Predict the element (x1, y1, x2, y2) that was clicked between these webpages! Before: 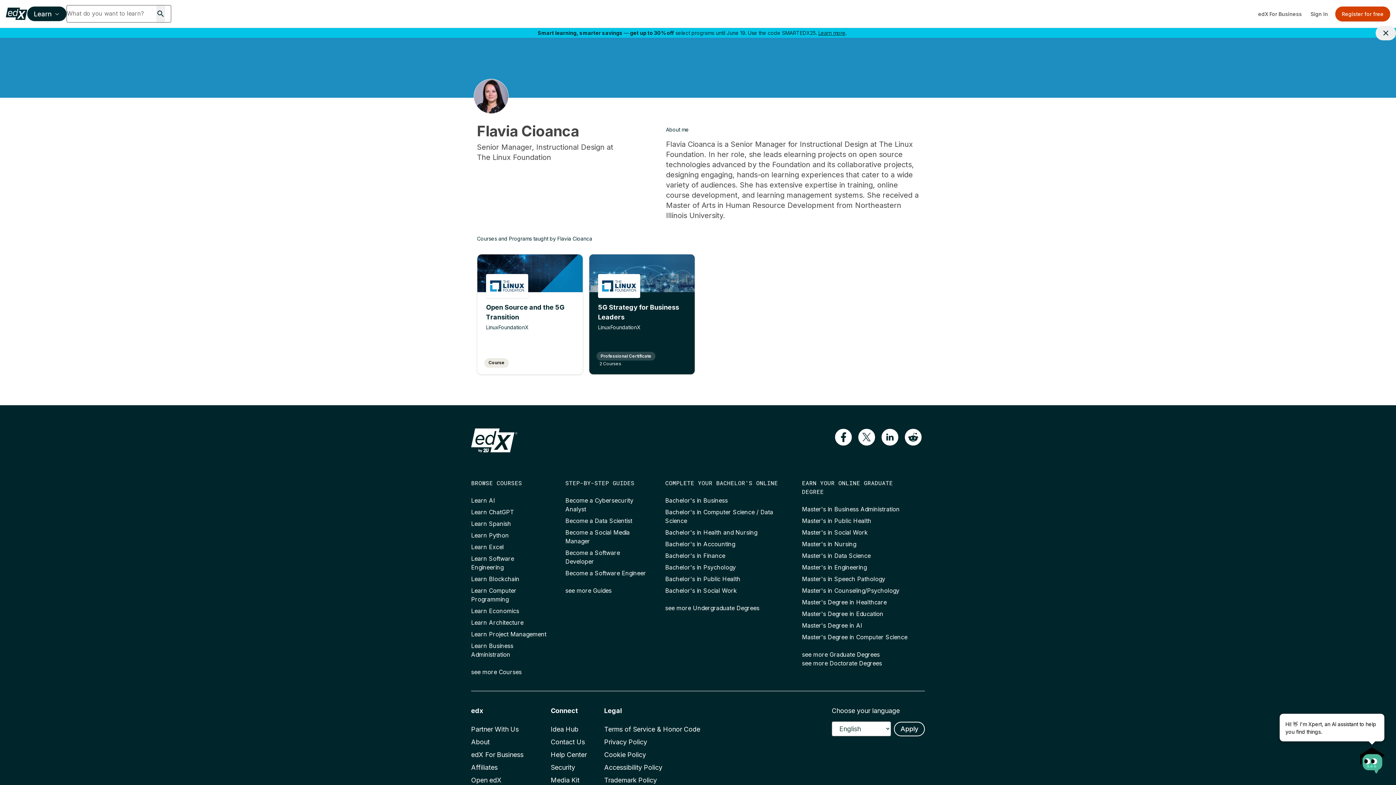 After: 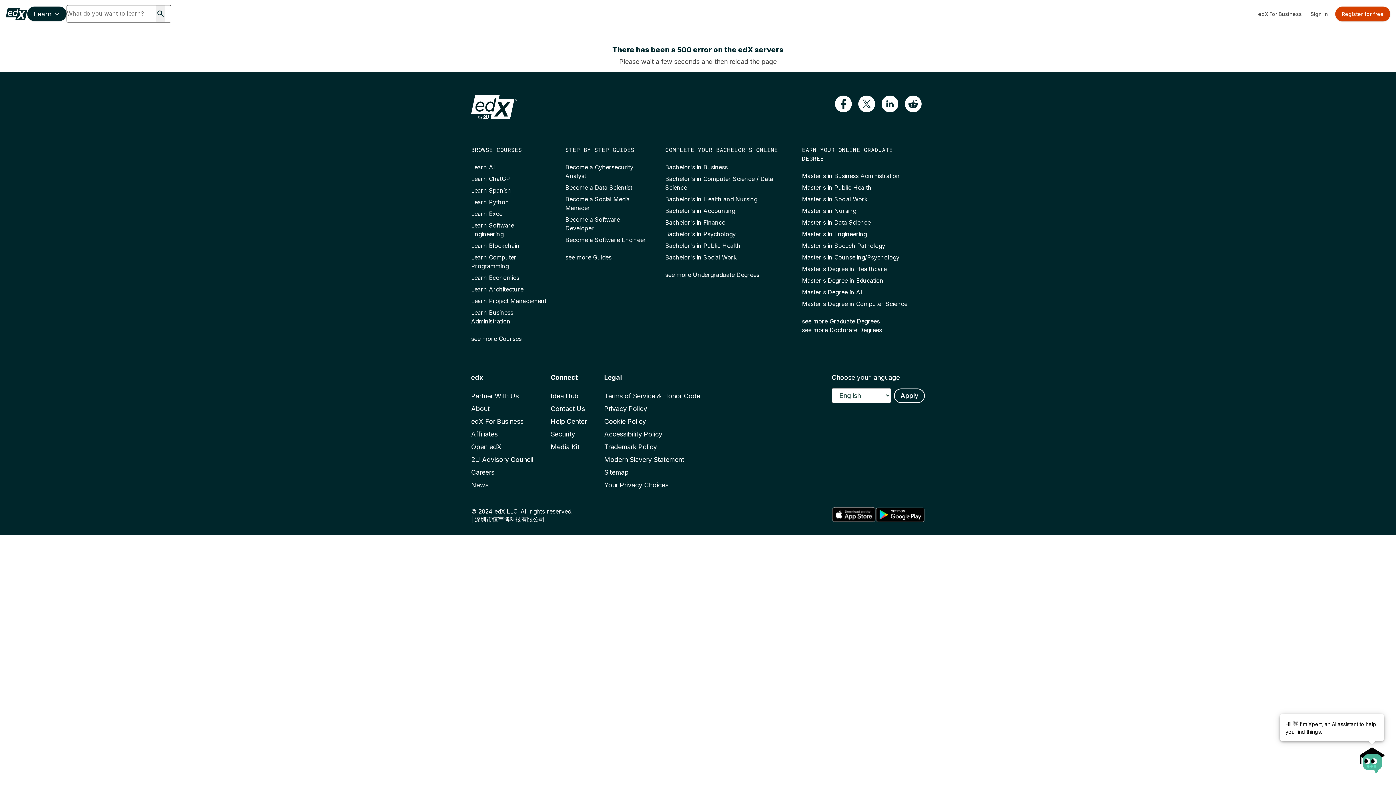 Action: bbox: (471, 620, 523, 627) label: Learn Architecture